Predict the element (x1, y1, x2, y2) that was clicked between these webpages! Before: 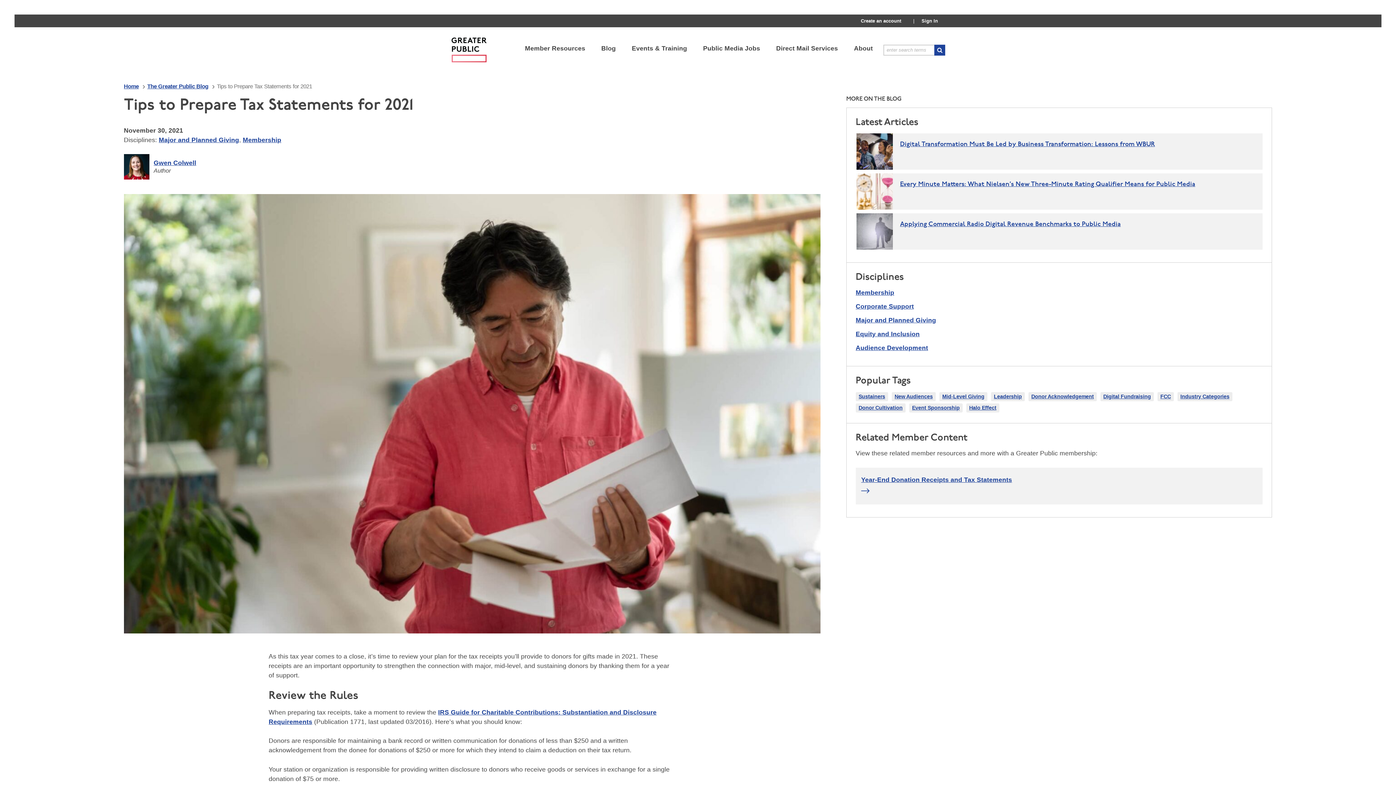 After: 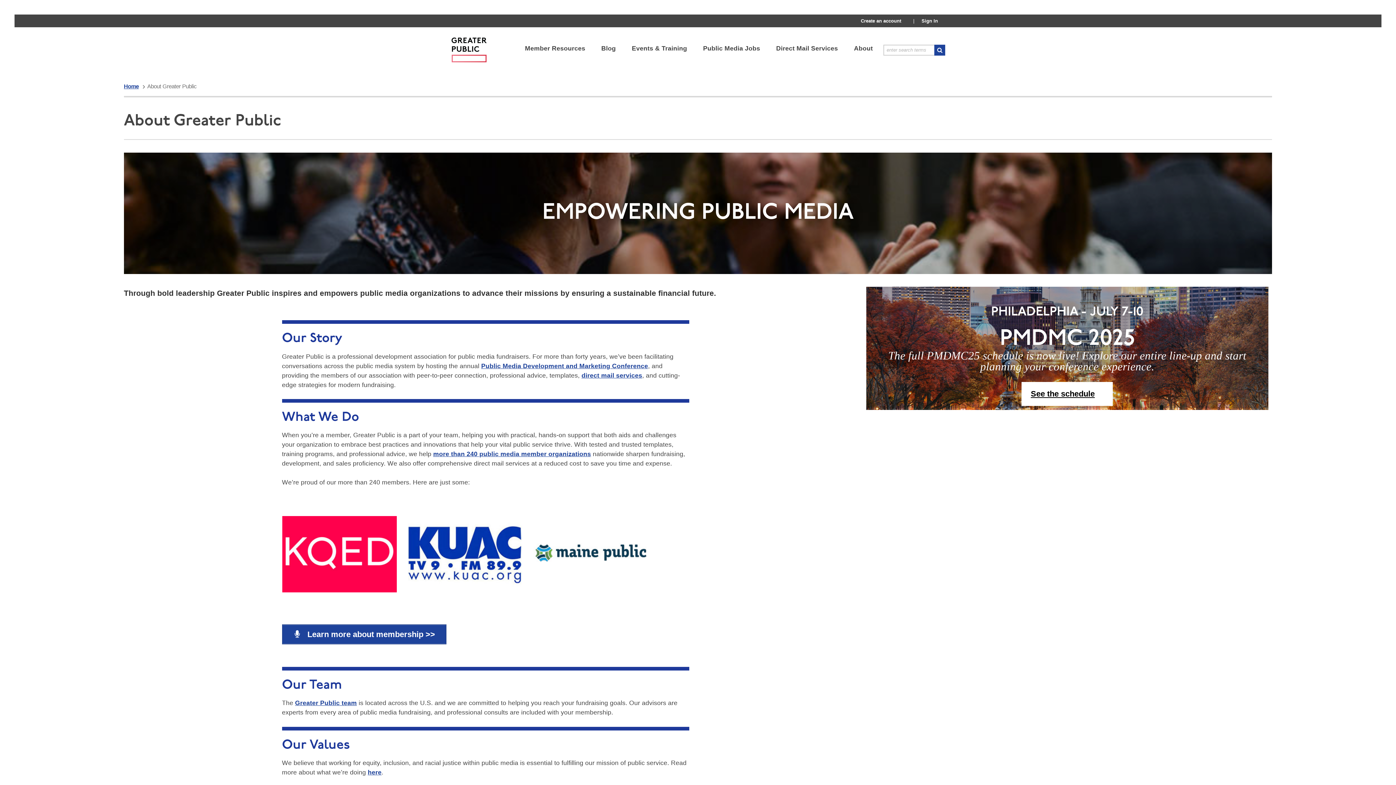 Action: bbox: (854, 43, 873, 53) label: About